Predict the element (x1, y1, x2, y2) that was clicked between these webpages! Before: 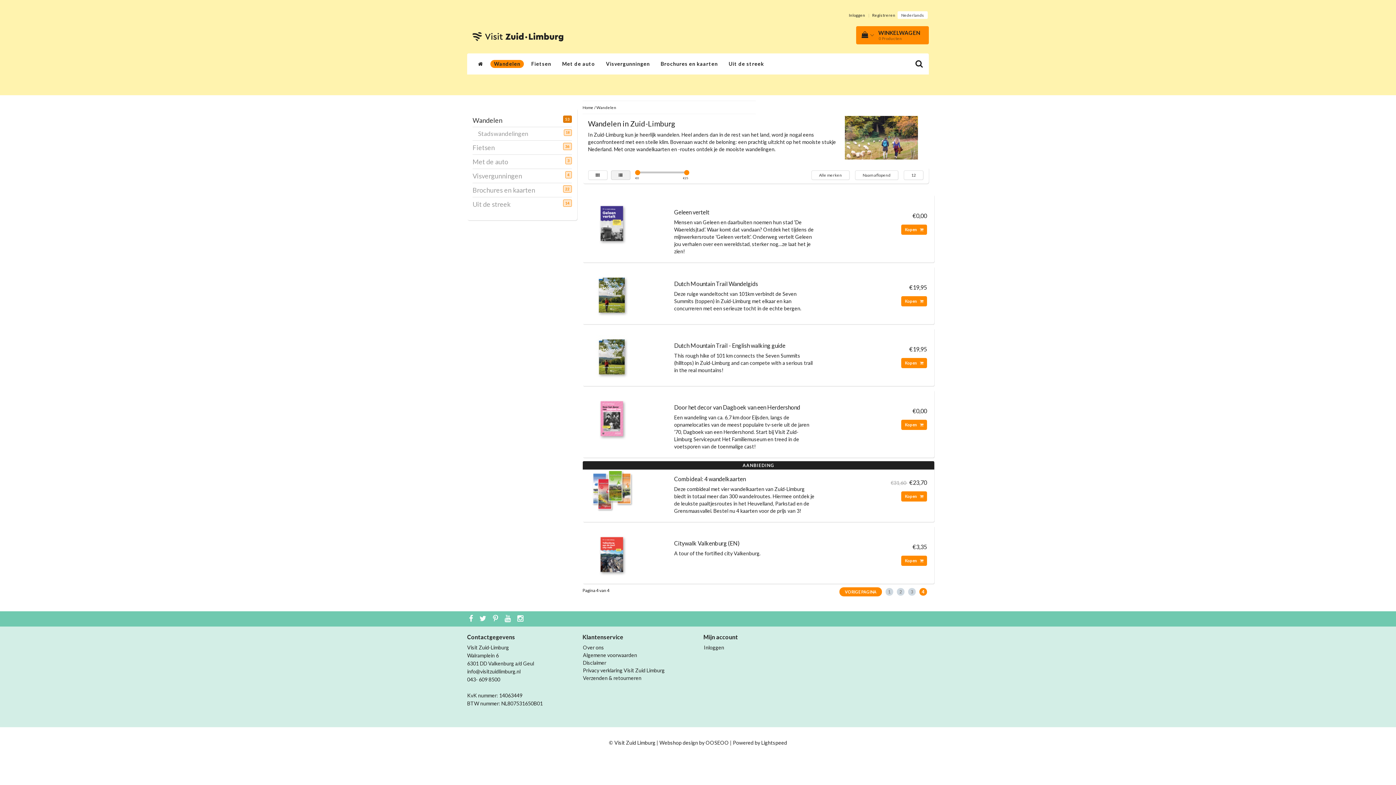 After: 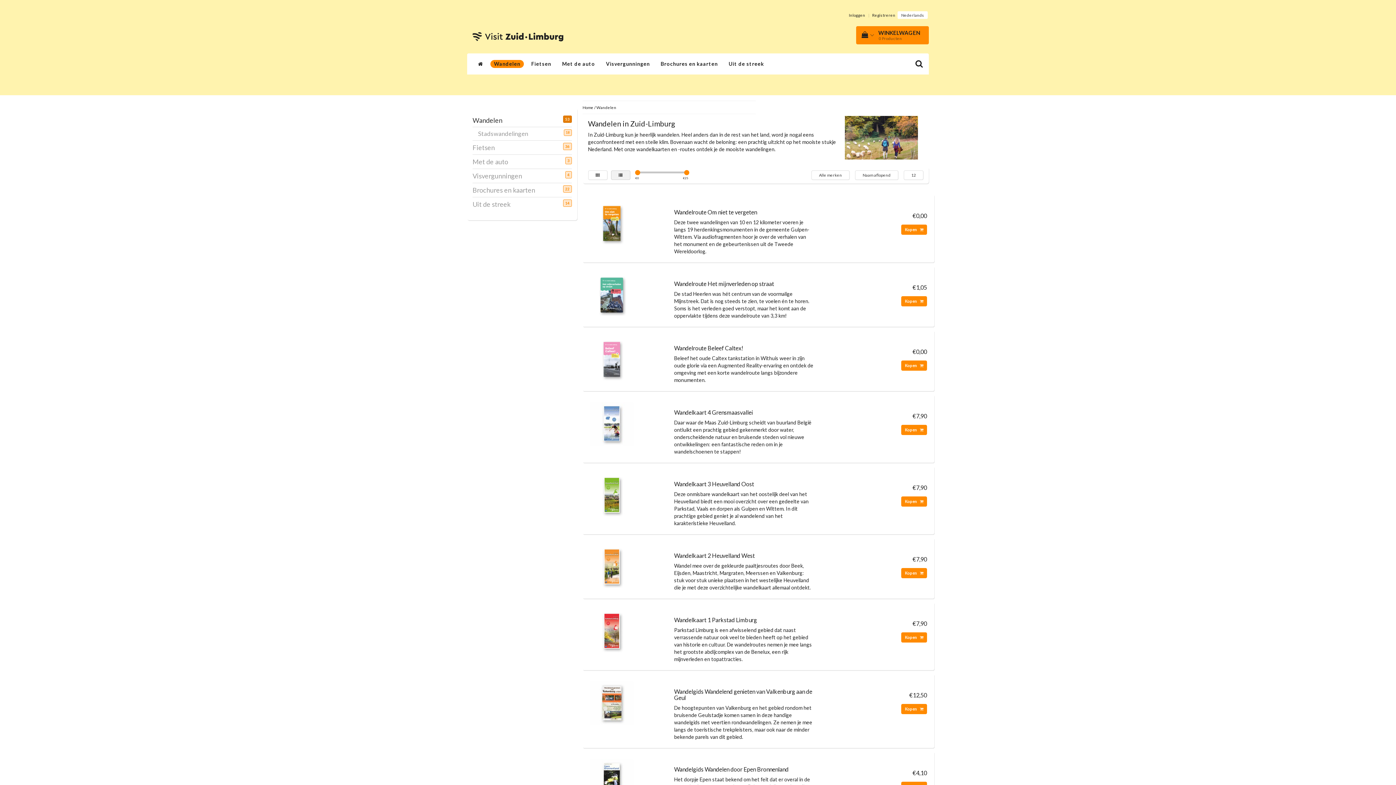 Action: bbox: (684, 170, 689, 175)